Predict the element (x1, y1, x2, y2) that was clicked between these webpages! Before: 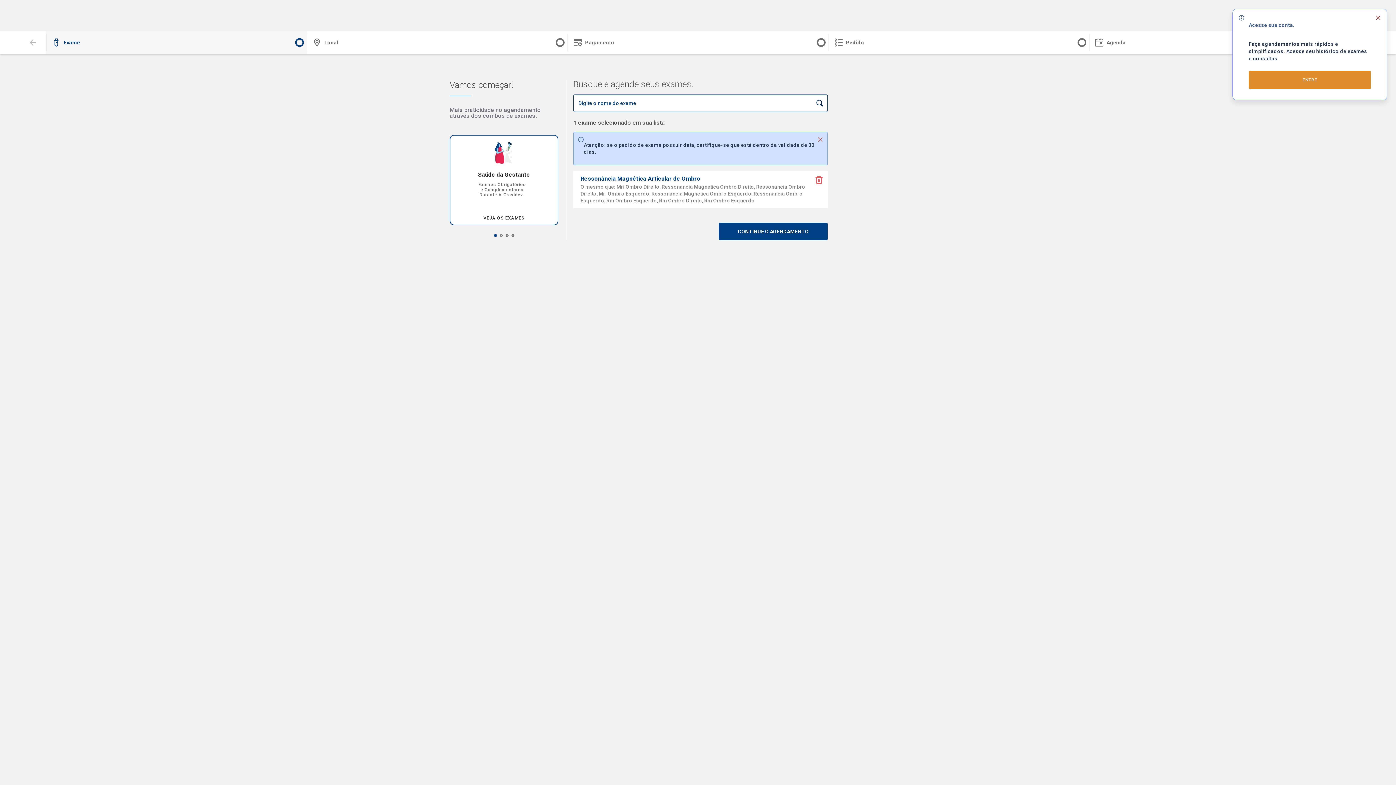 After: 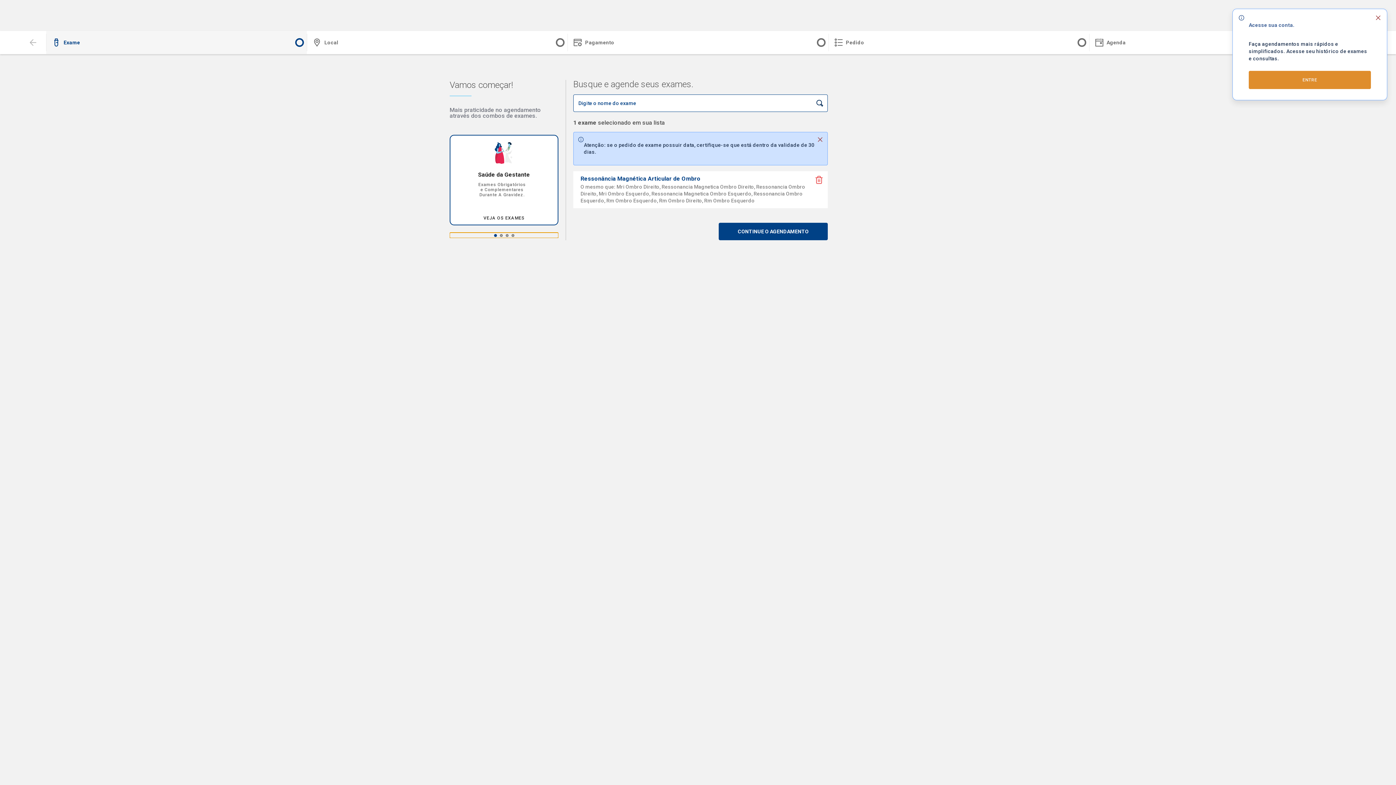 Action: bbox: (449, 232, 558, 238)